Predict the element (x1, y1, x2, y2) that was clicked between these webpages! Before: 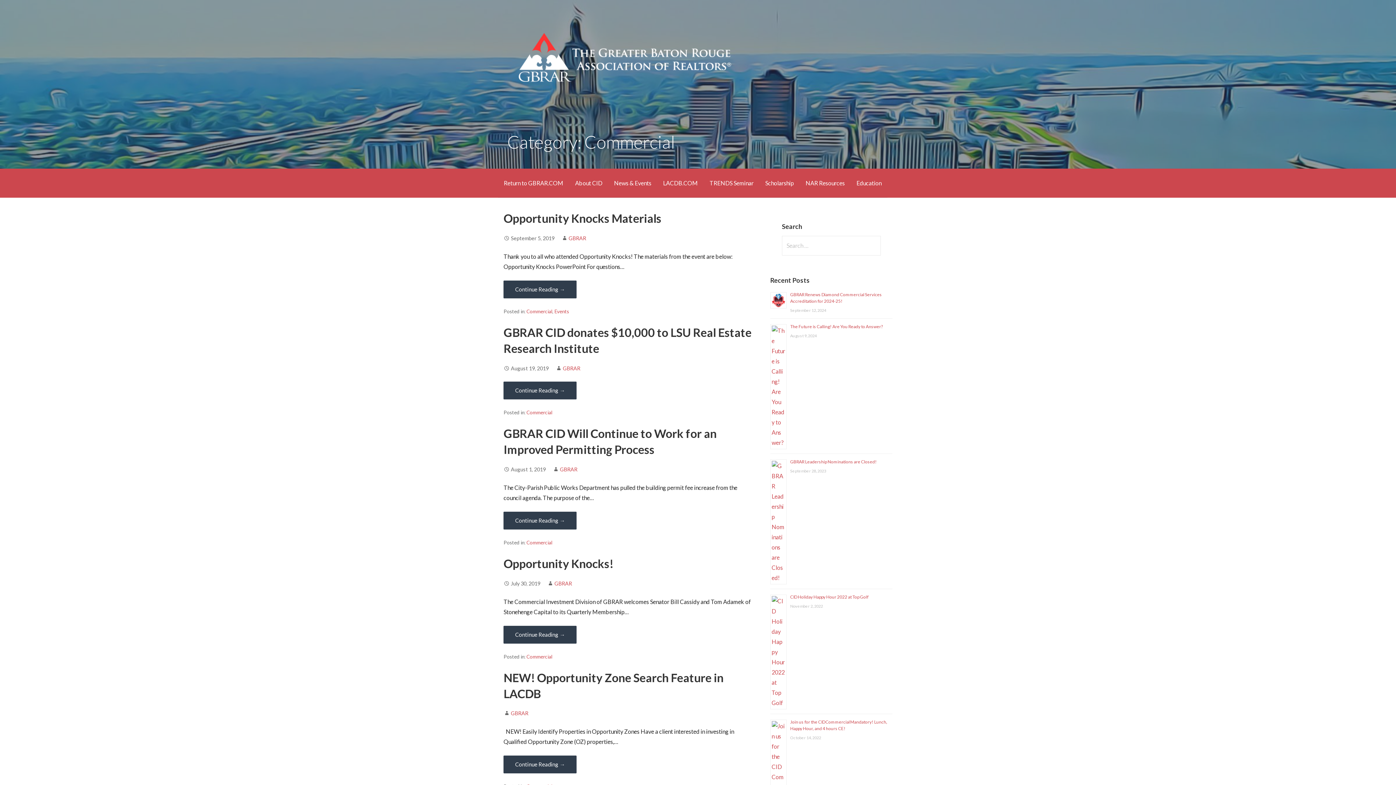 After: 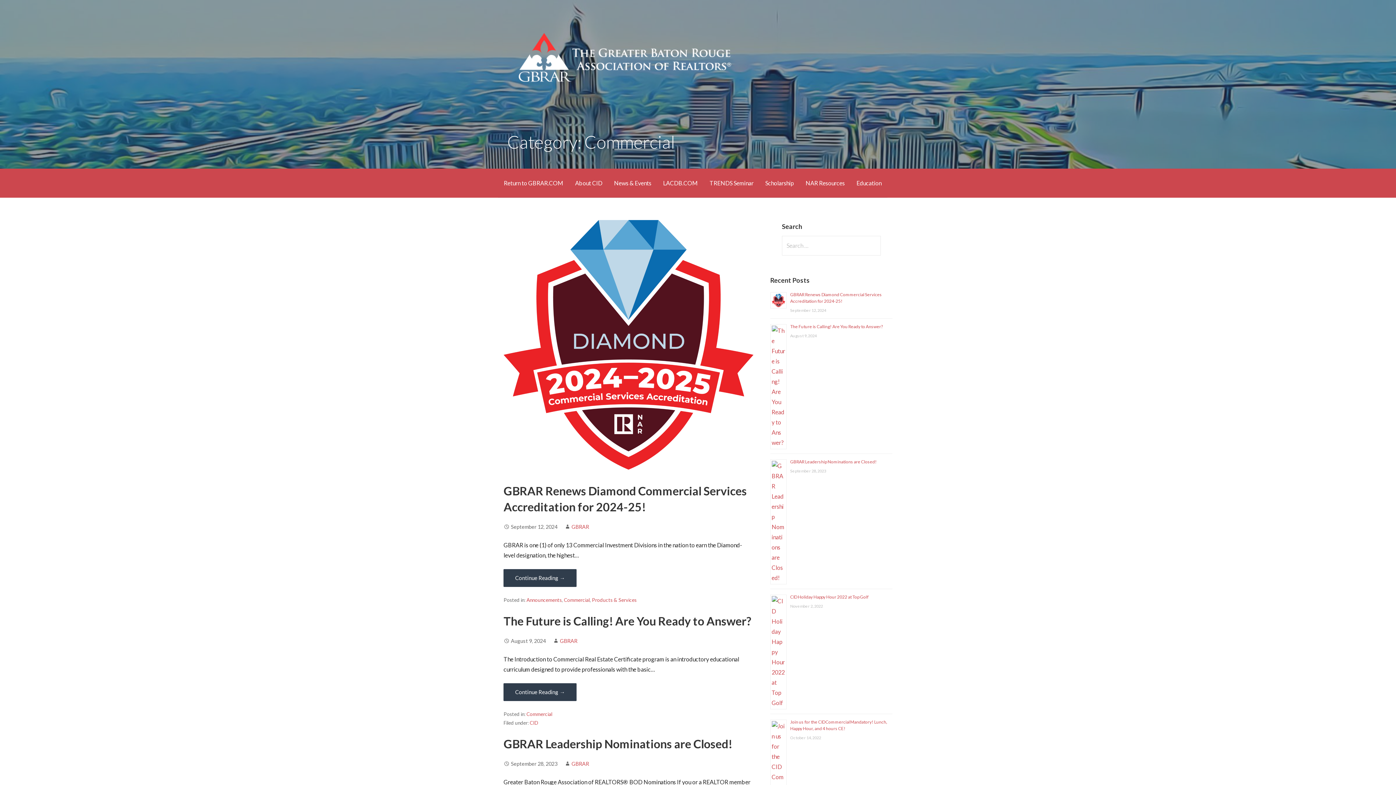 Action: label: Commercial bbox: (526, 654, 552, 659)